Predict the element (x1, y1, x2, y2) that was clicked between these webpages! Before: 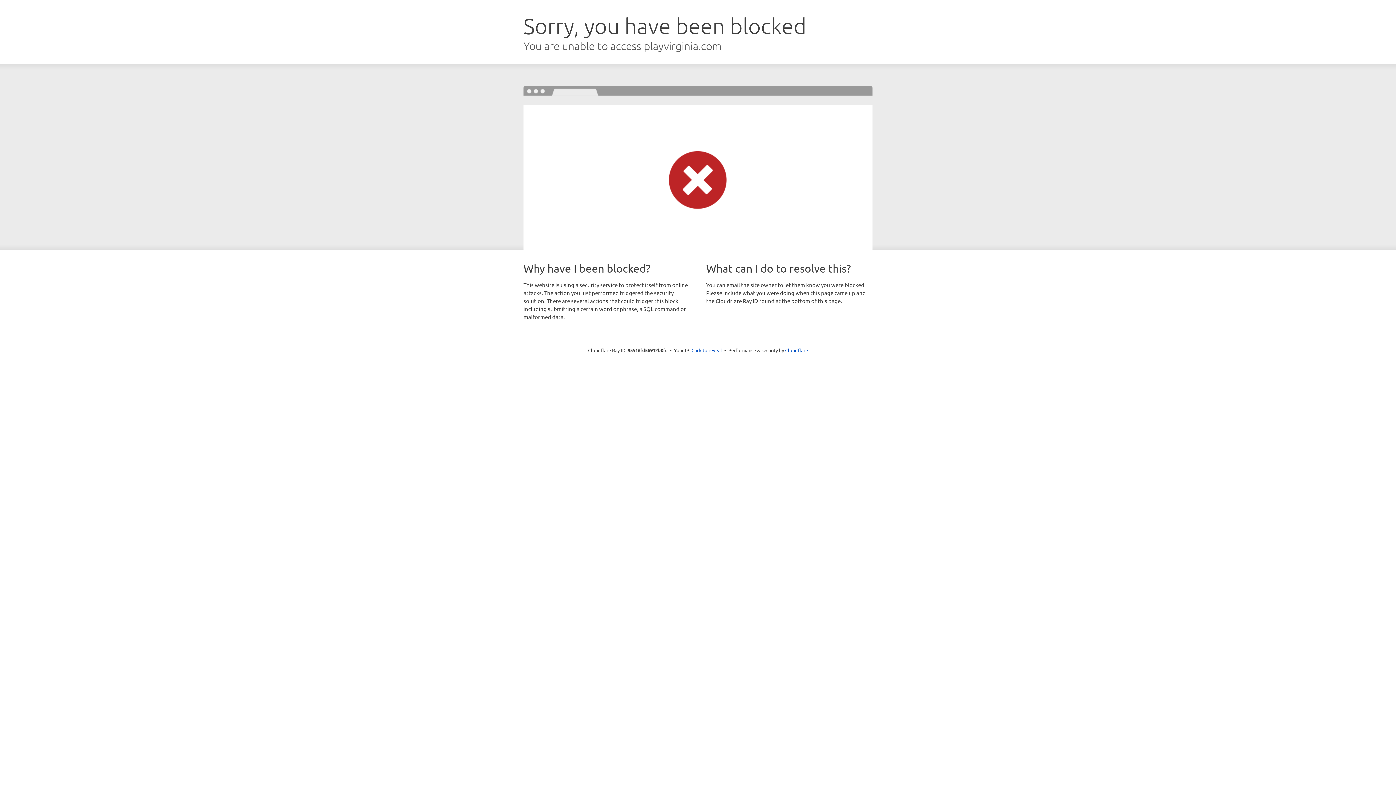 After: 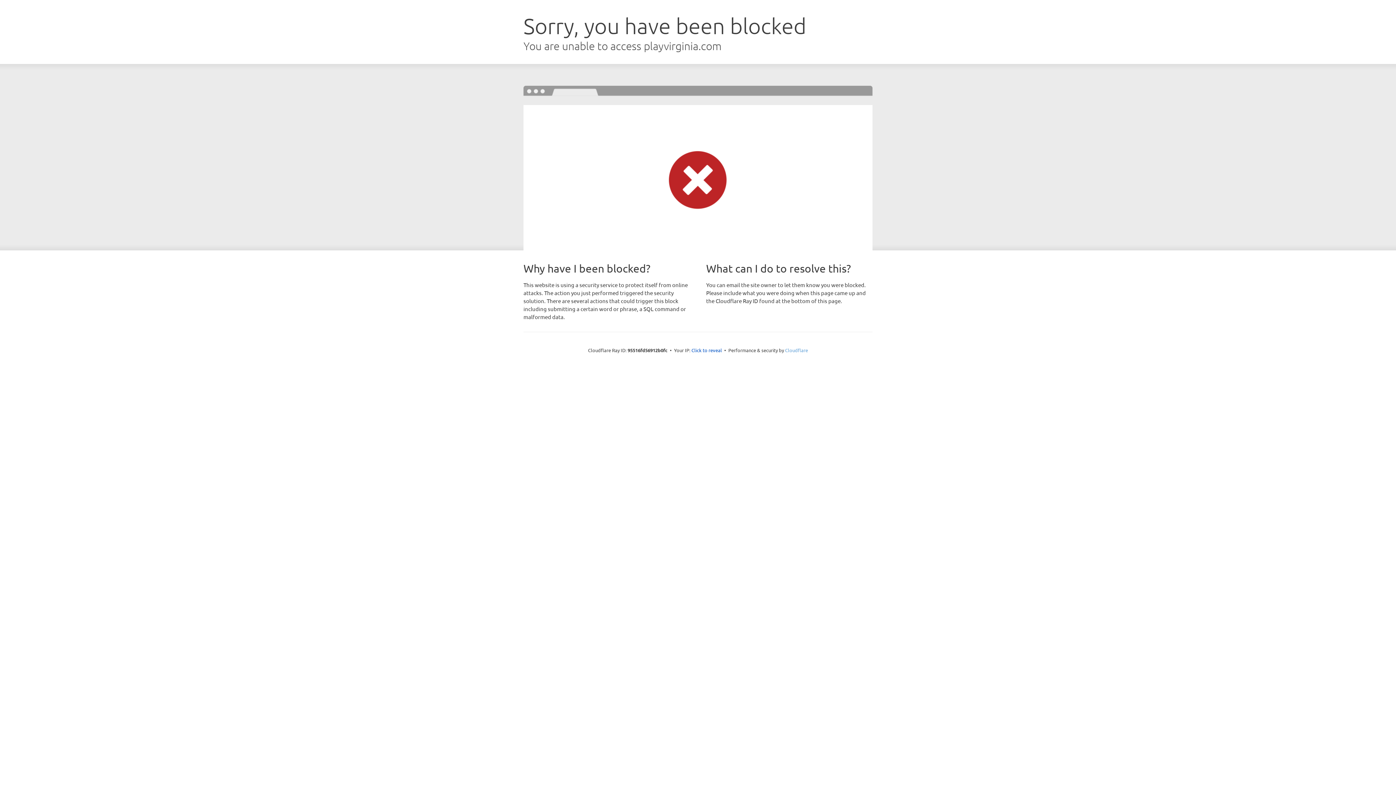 Action: label: Cloudflare bbox: (785, 347, 808, 353)